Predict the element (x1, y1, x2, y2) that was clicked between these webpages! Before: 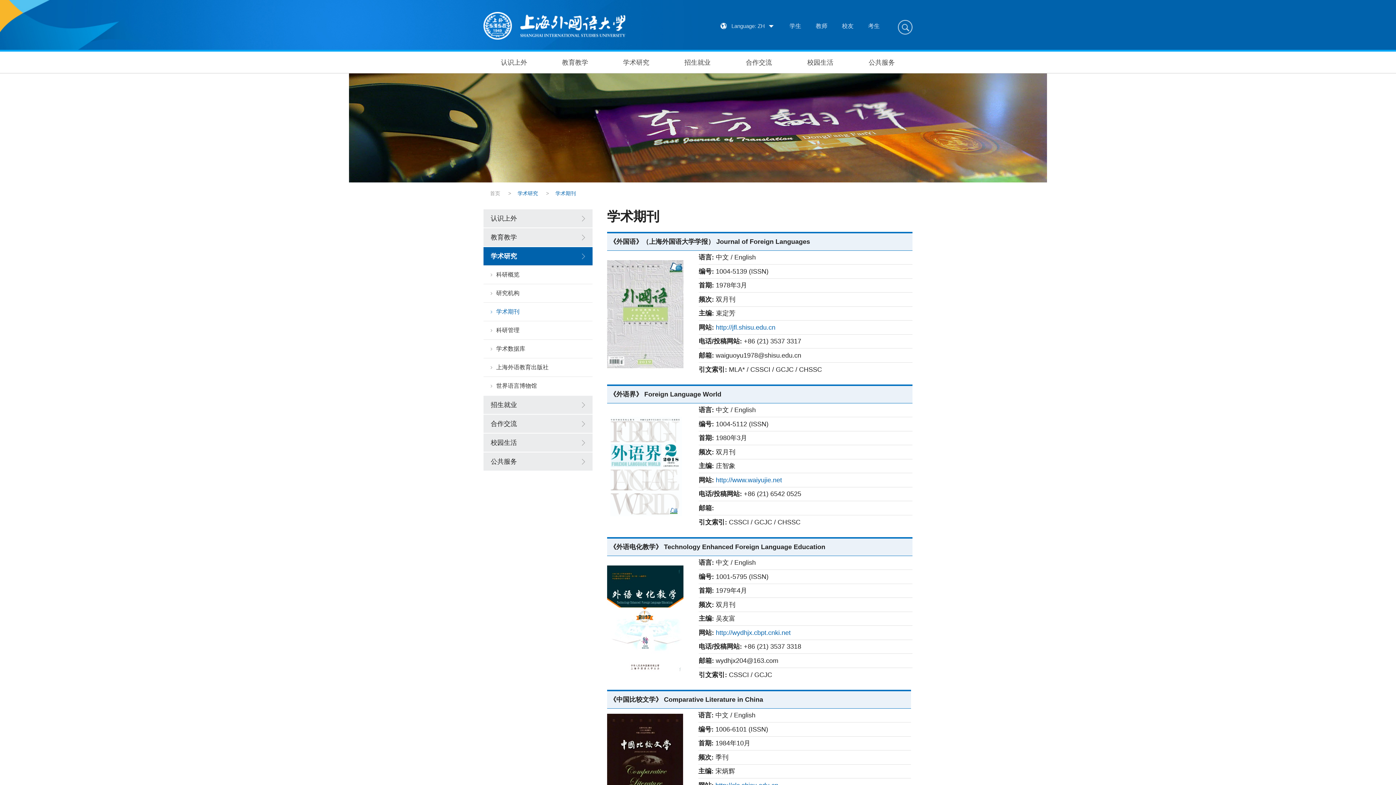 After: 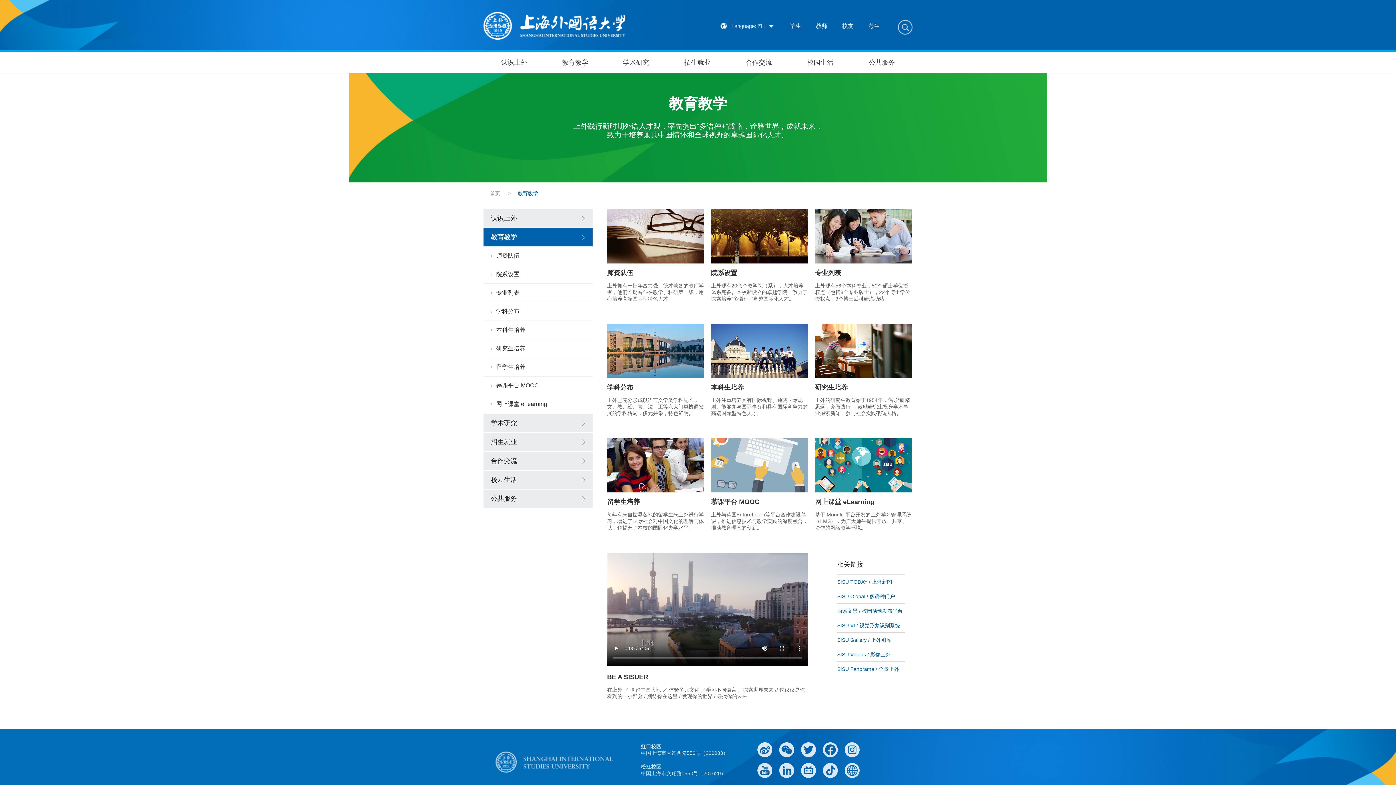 Action: label: 教育教学 bbox: (483, 228, 592, 246)